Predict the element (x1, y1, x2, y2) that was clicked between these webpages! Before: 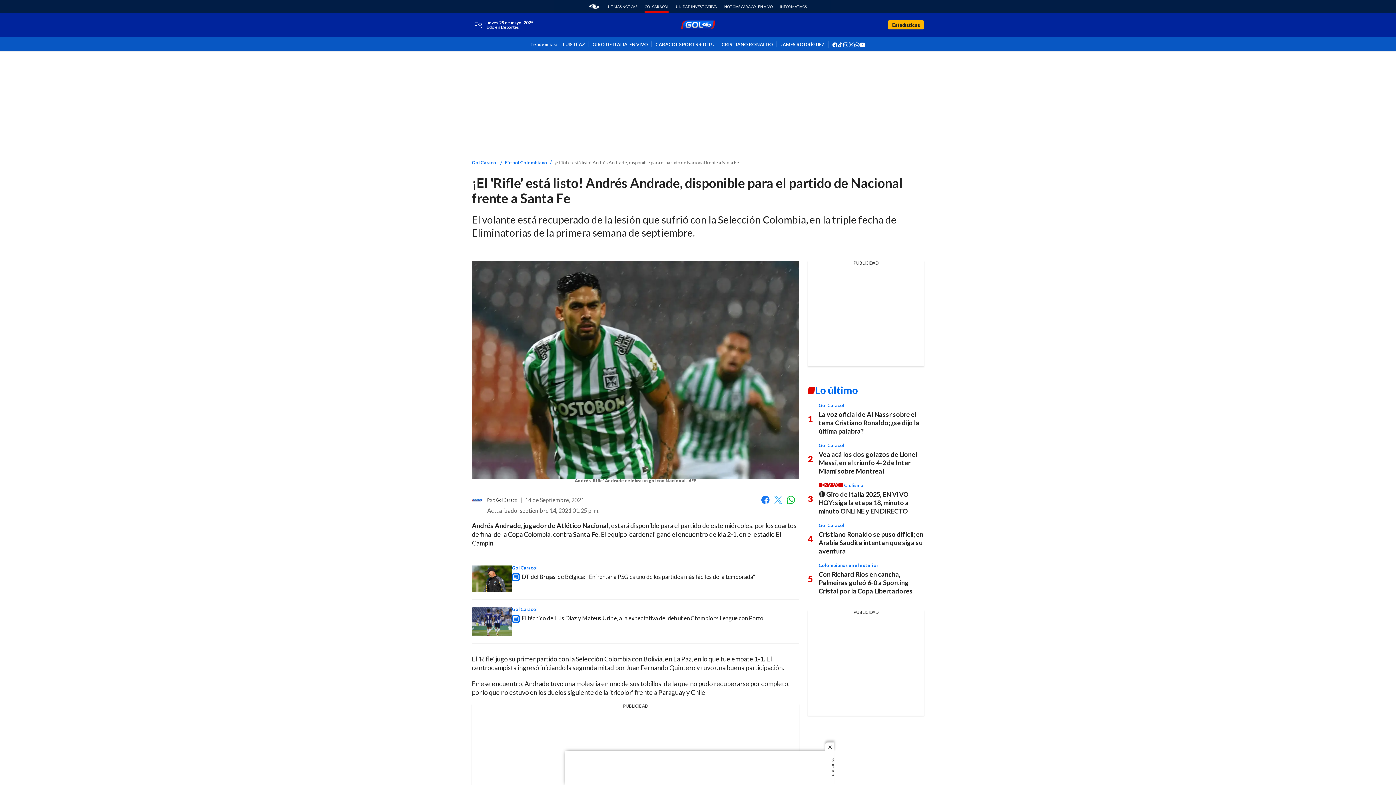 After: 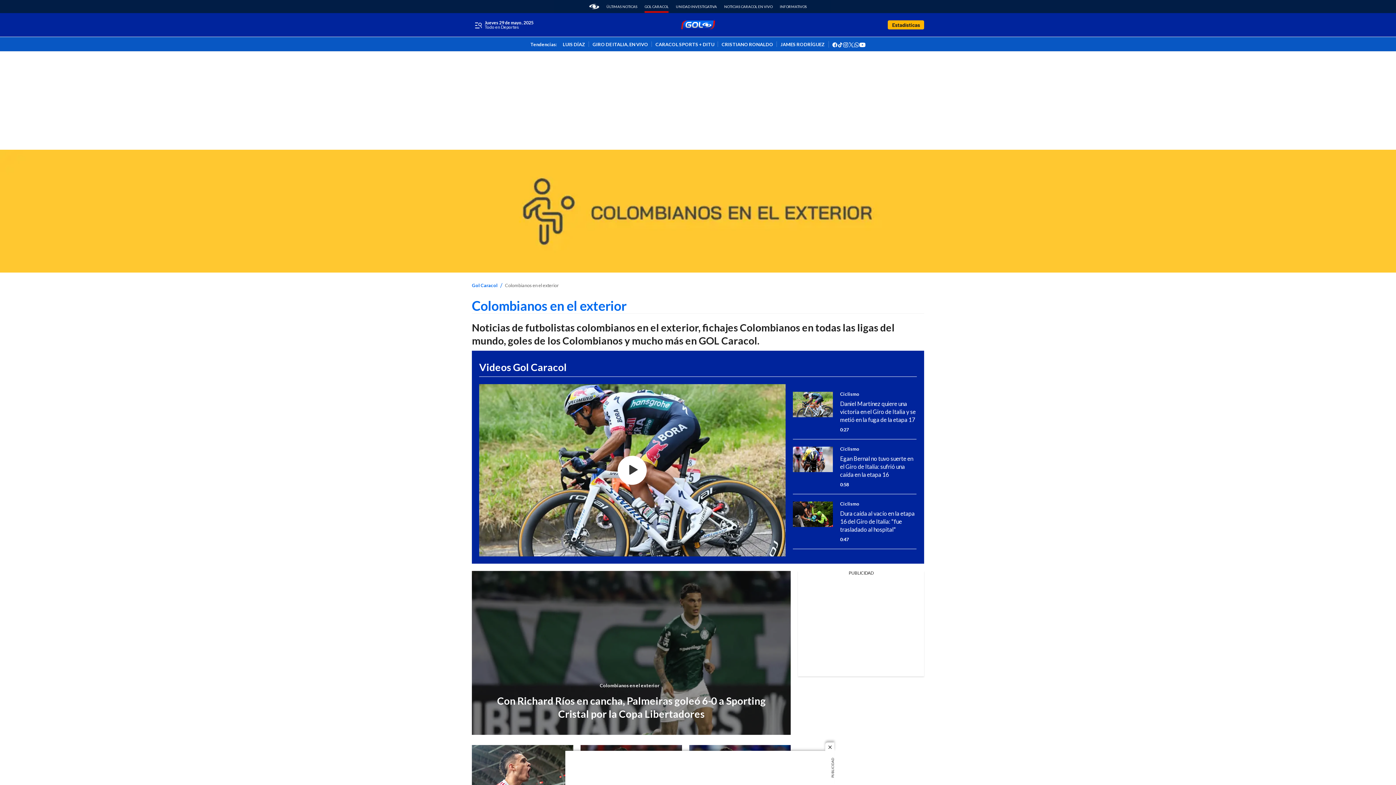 Action: bbox: (818, 562, 878, 568) label: Colombianos en el exterior